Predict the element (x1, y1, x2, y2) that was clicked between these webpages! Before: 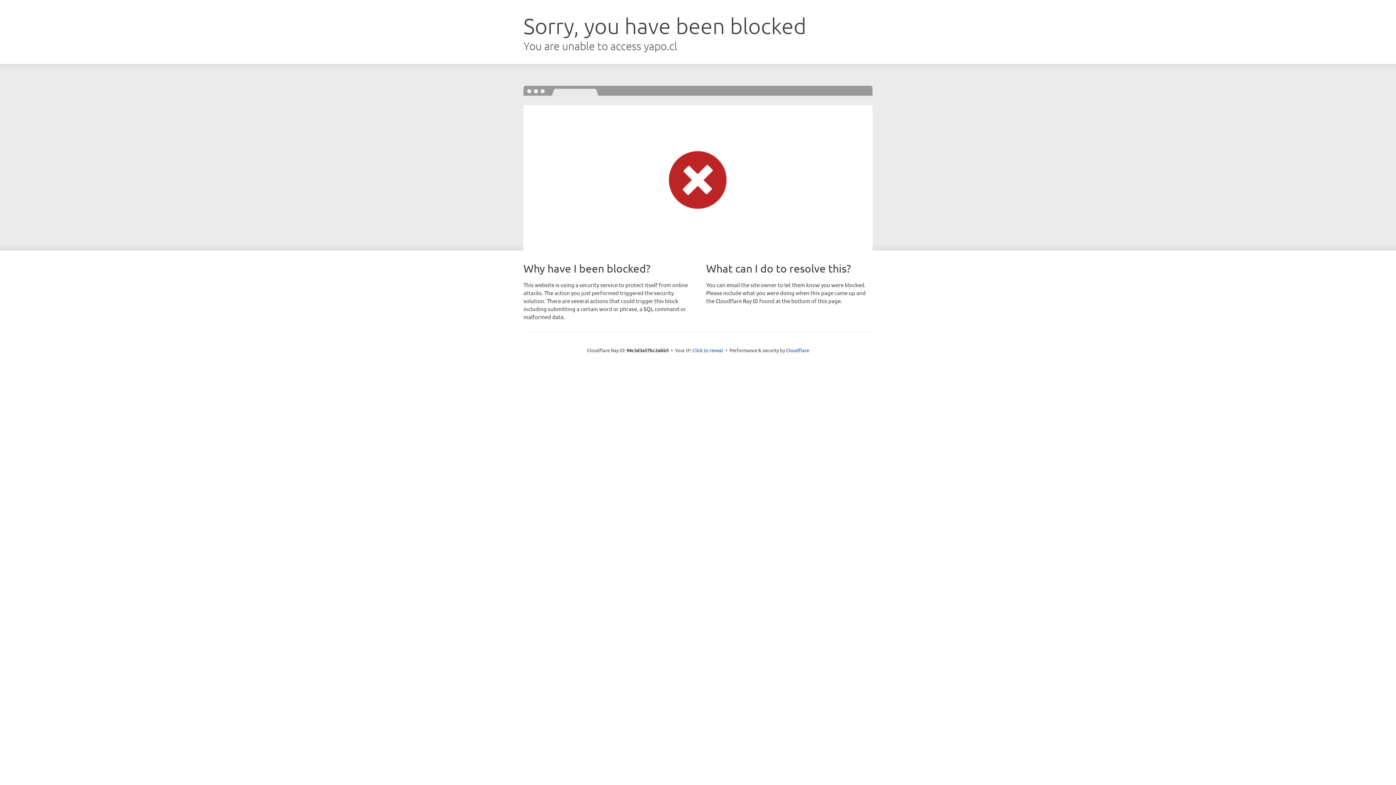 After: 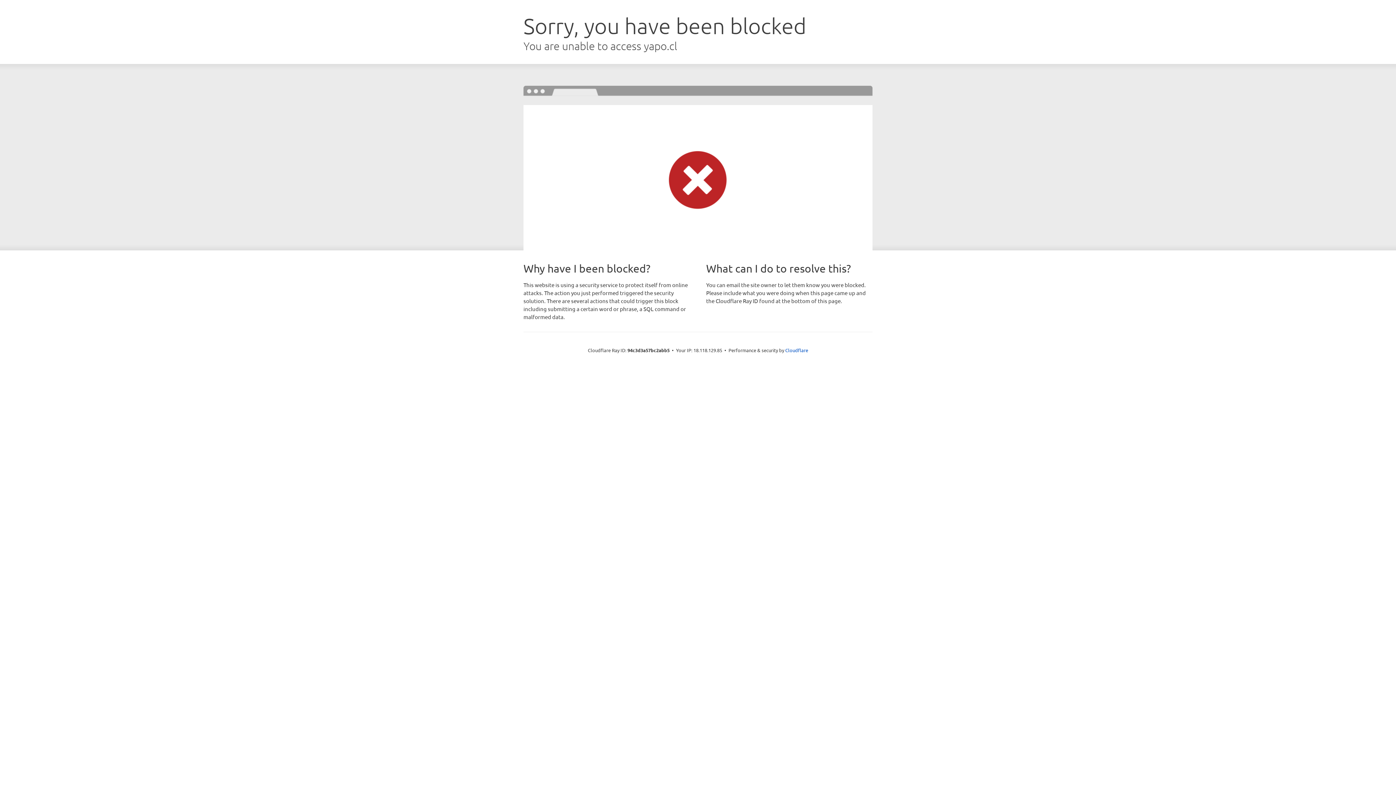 Action: bbox: (692, 346, 723, 353) label: Click to reveal